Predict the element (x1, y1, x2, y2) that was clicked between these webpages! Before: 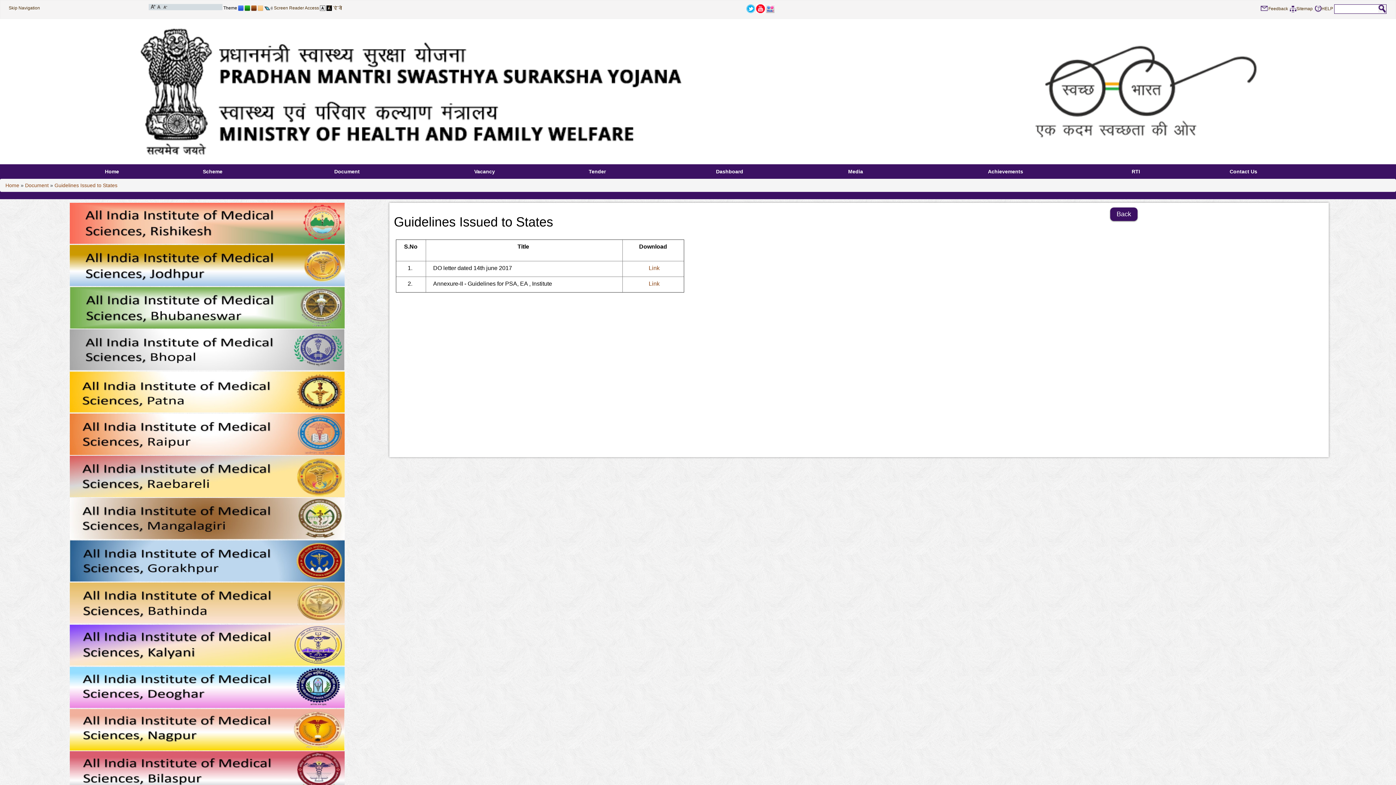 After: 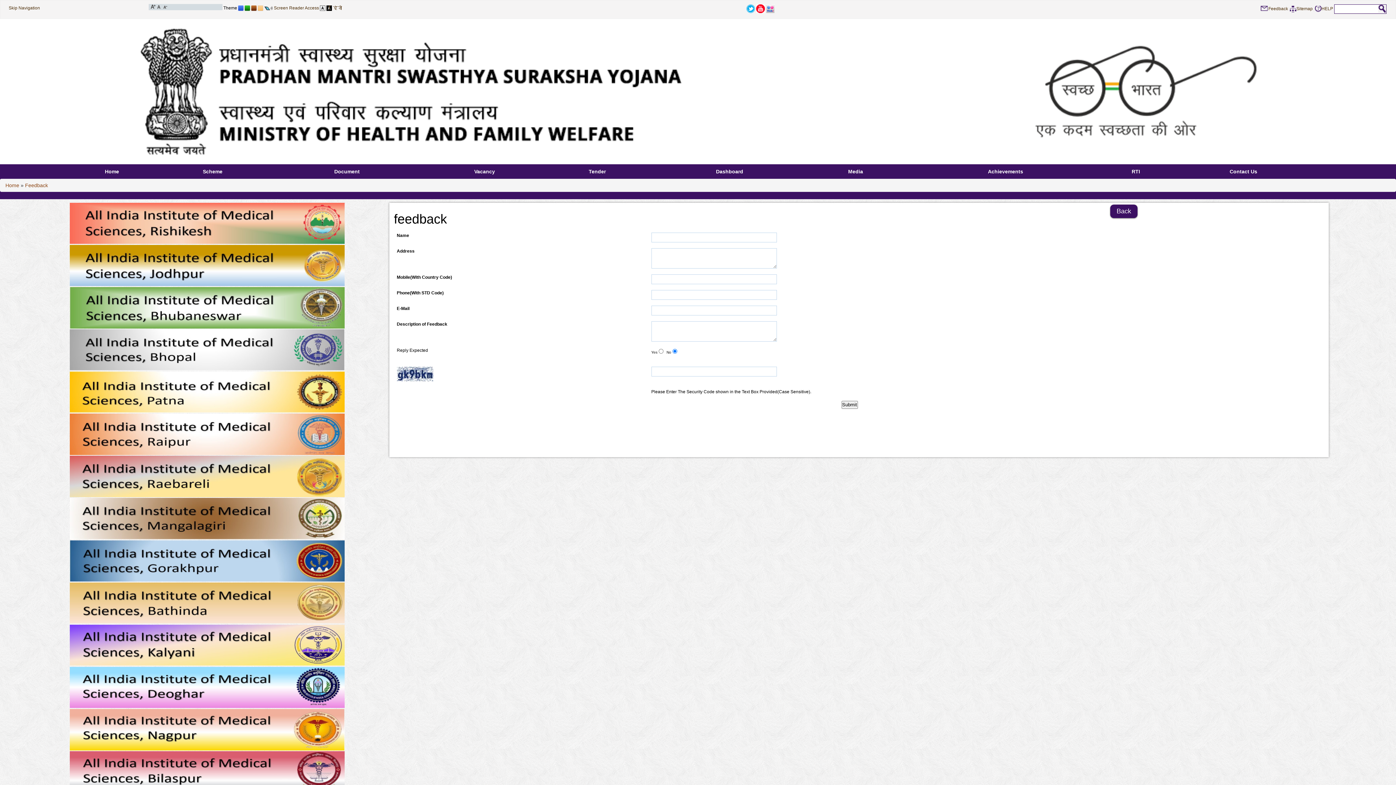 Action: label: Feedback bbox: (1268, 6, 1288, 11)